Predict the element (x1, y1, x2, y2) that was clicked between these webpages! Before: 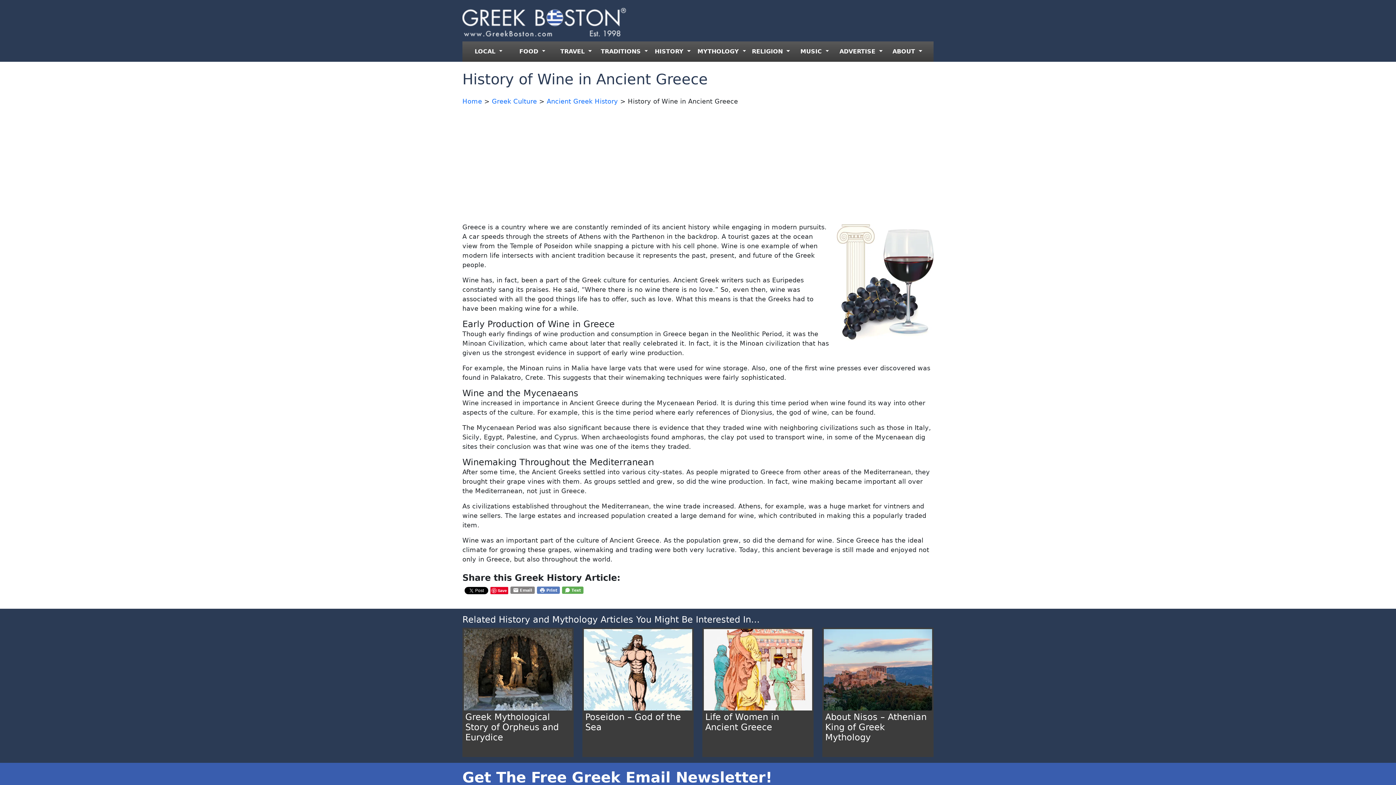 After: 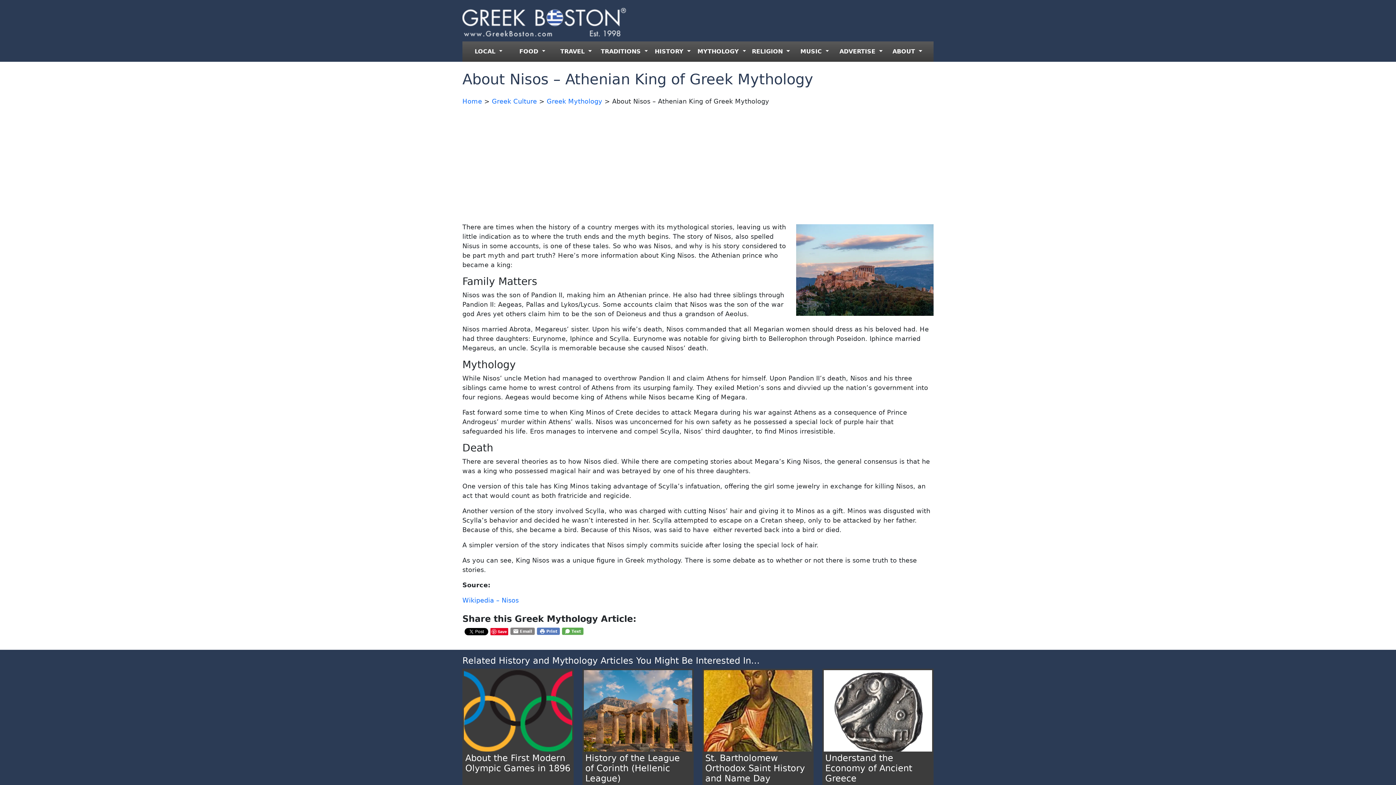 Action: bbox: (825, 712, 926, 742) label: About Nisos – Athenian King of Greek Mythology